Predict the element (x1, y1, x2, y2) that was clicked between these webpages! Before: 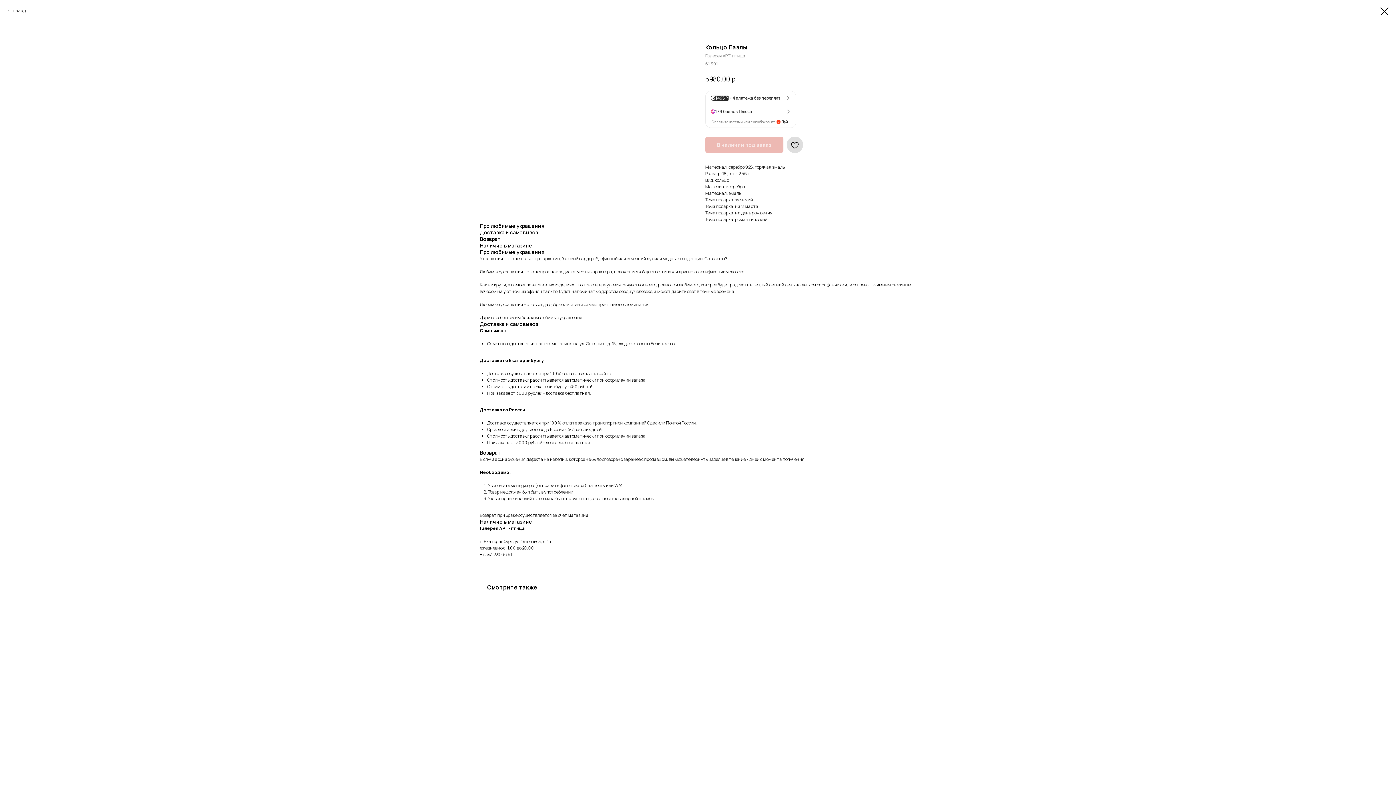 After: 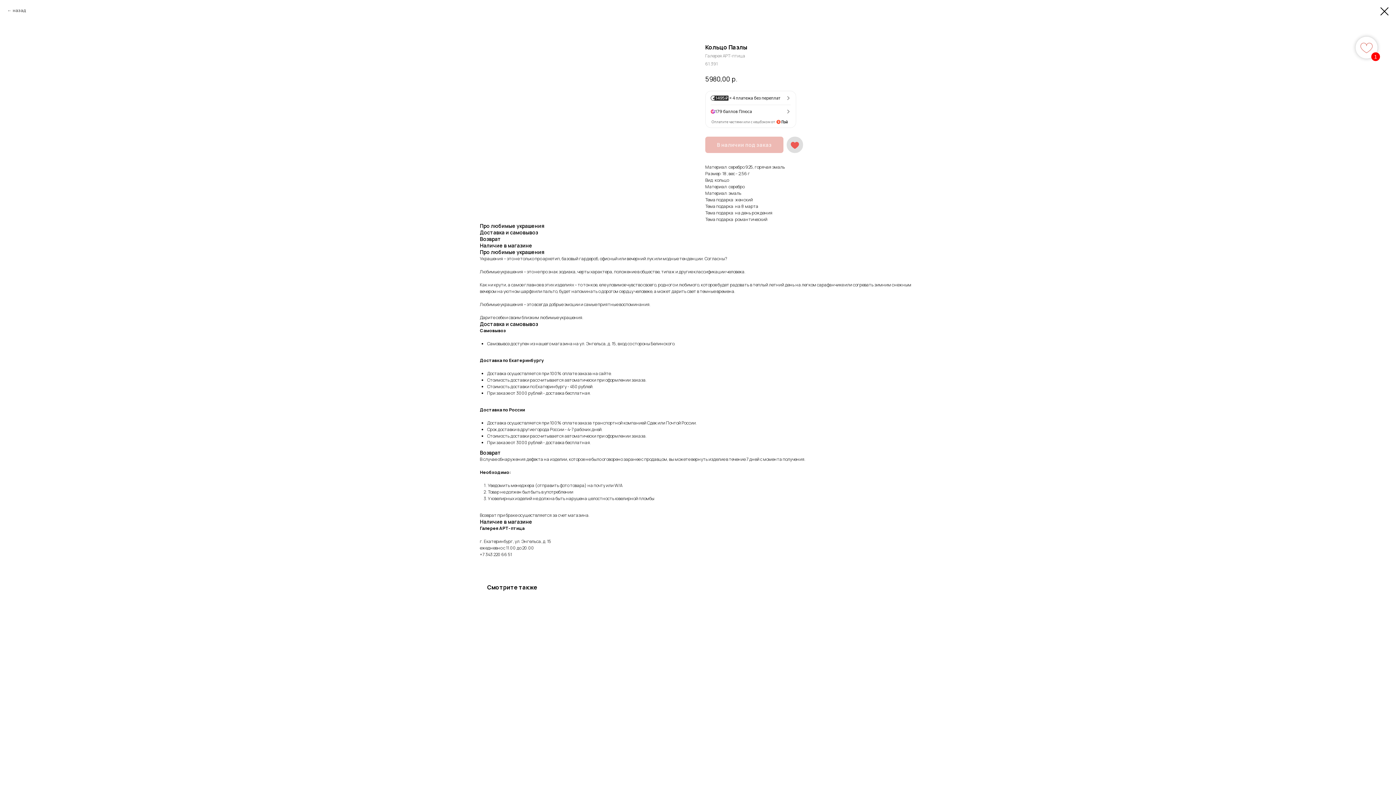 Action: bbox: (786, 136, 803, 153)